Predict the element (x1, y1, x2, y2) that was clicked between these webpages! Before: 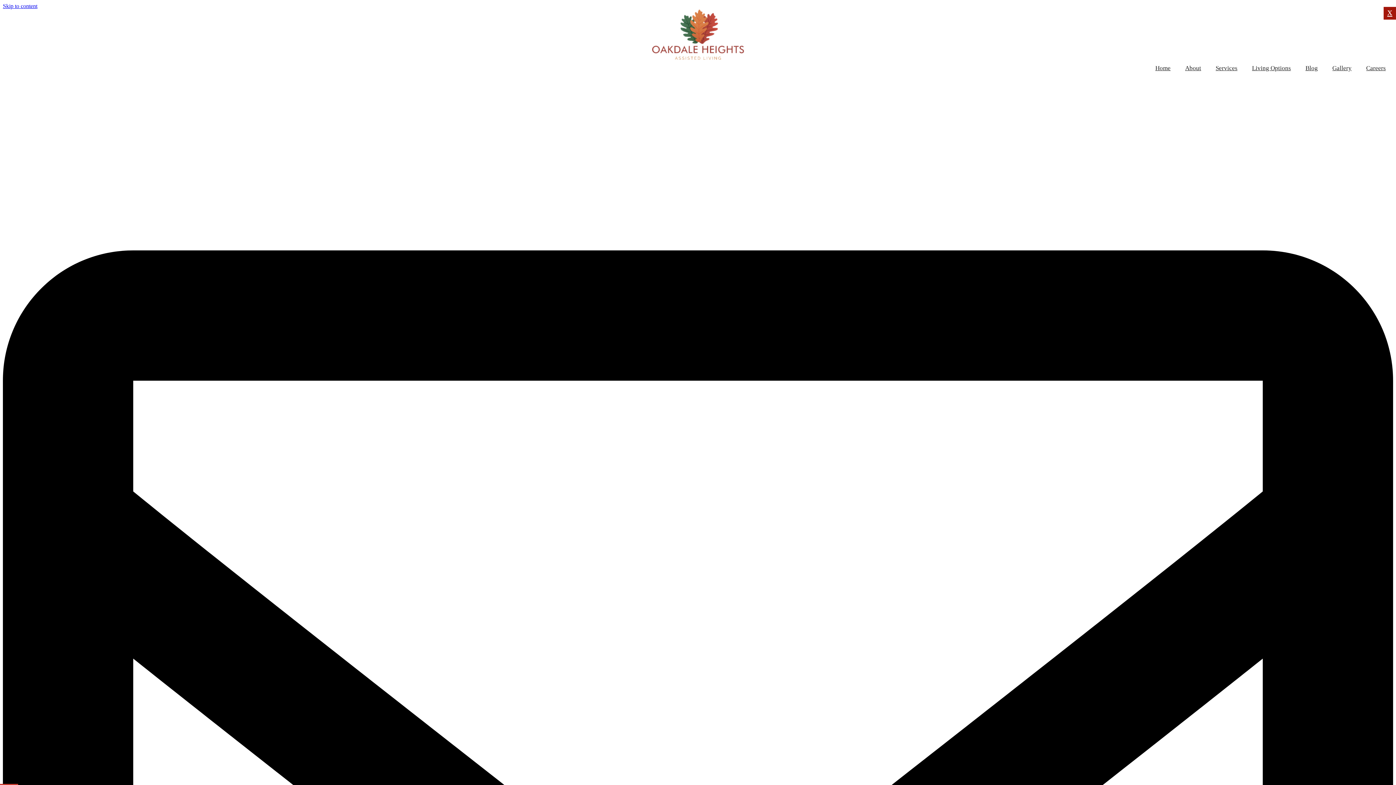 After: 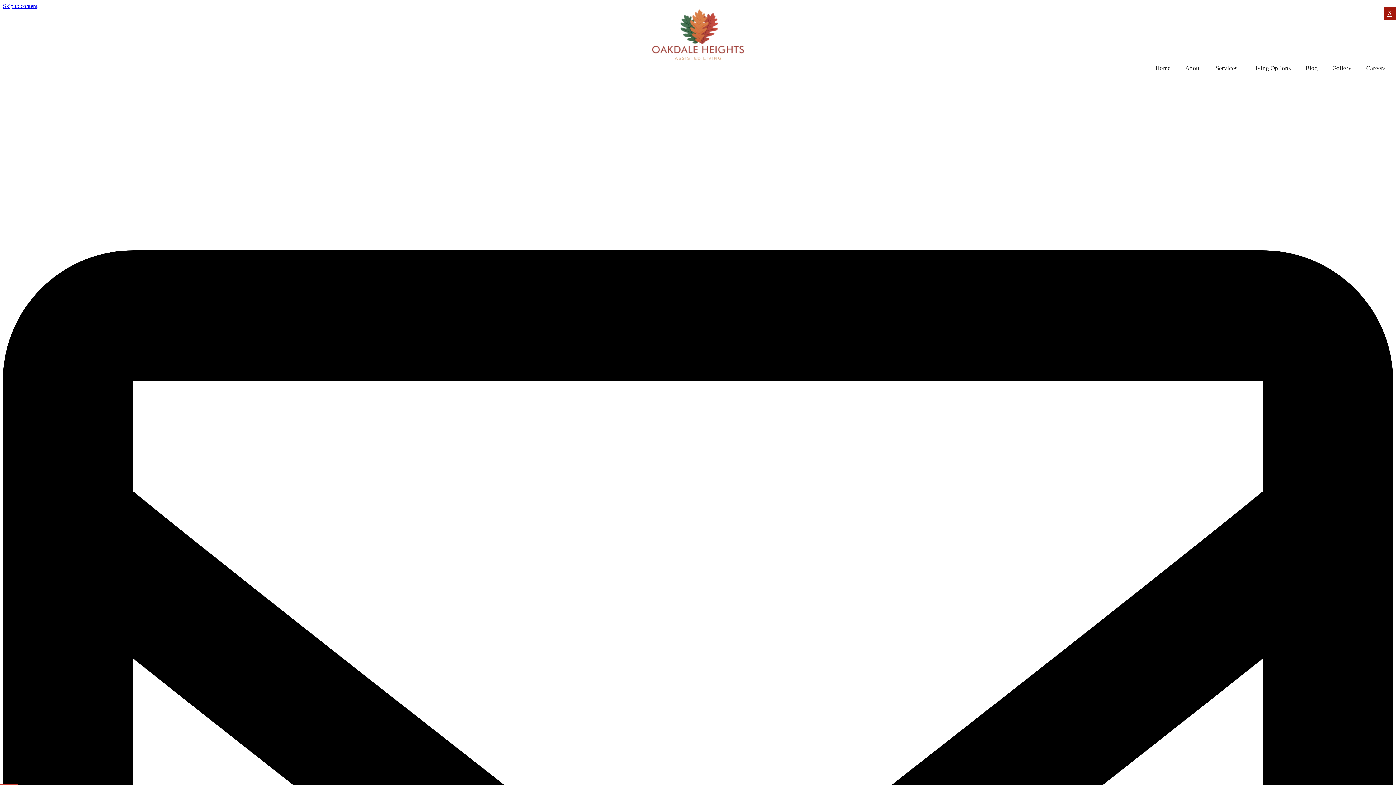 Action: bbox: (2, 2, 37, 9) label: Skip to content